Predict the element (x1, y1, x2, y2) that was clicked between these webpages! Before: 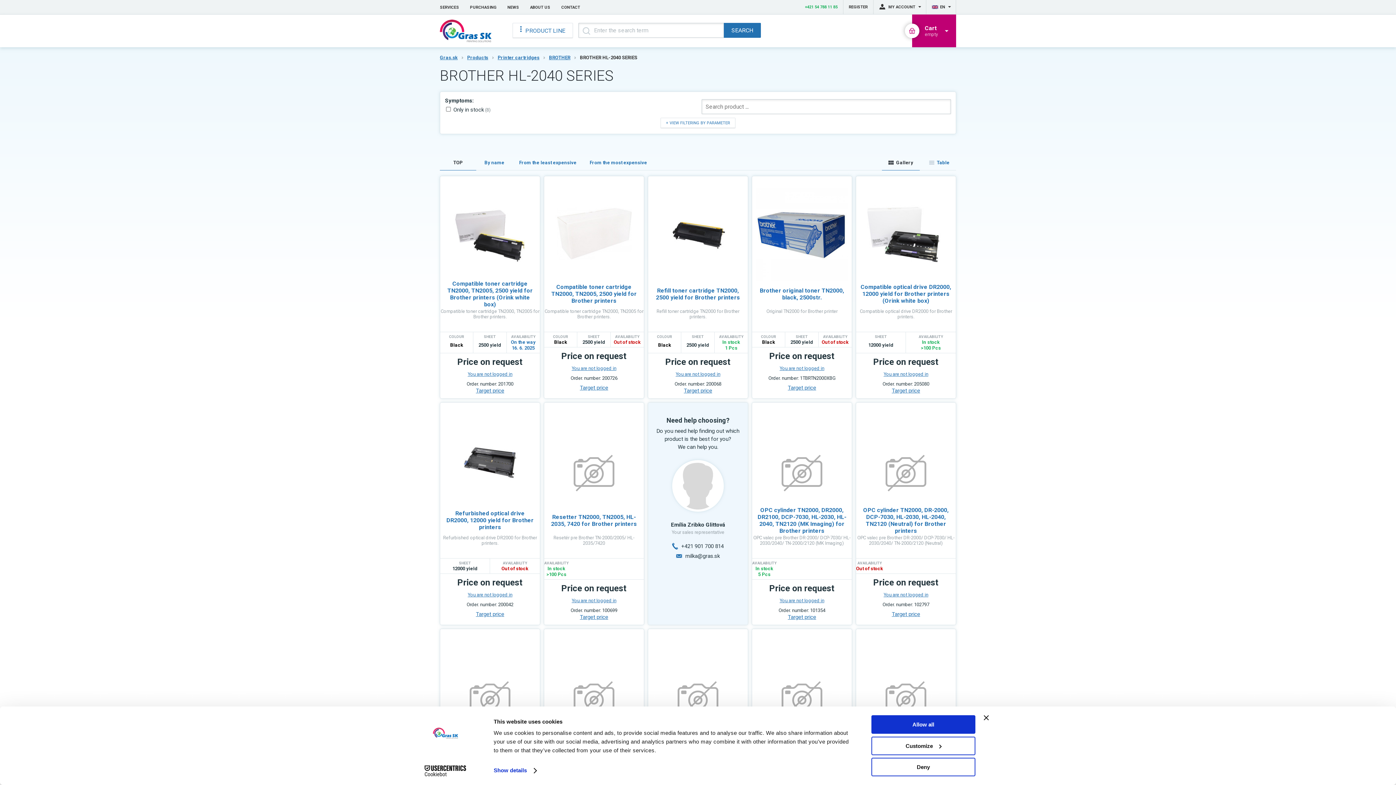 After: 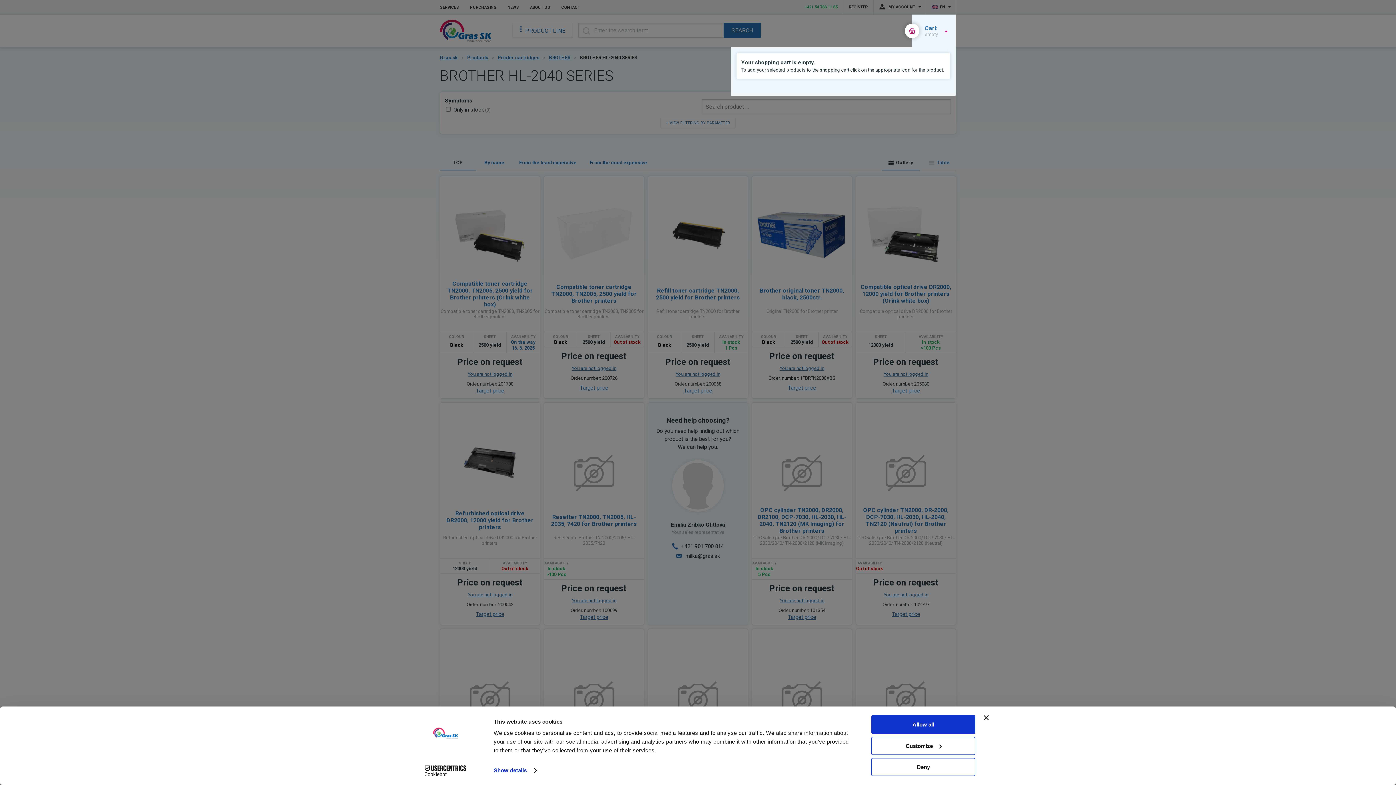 Action: label: Cart
empty bbox: (912, 14, 956, 47)